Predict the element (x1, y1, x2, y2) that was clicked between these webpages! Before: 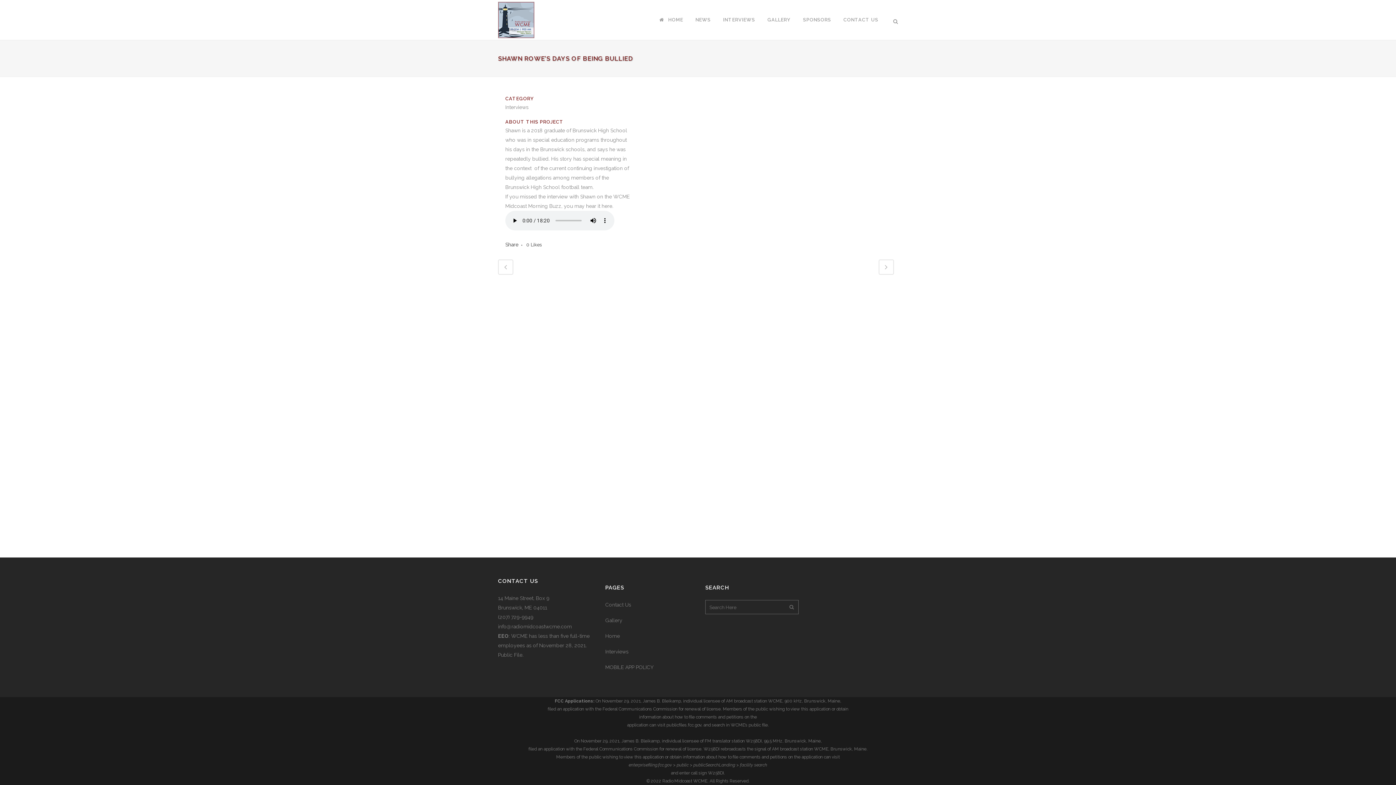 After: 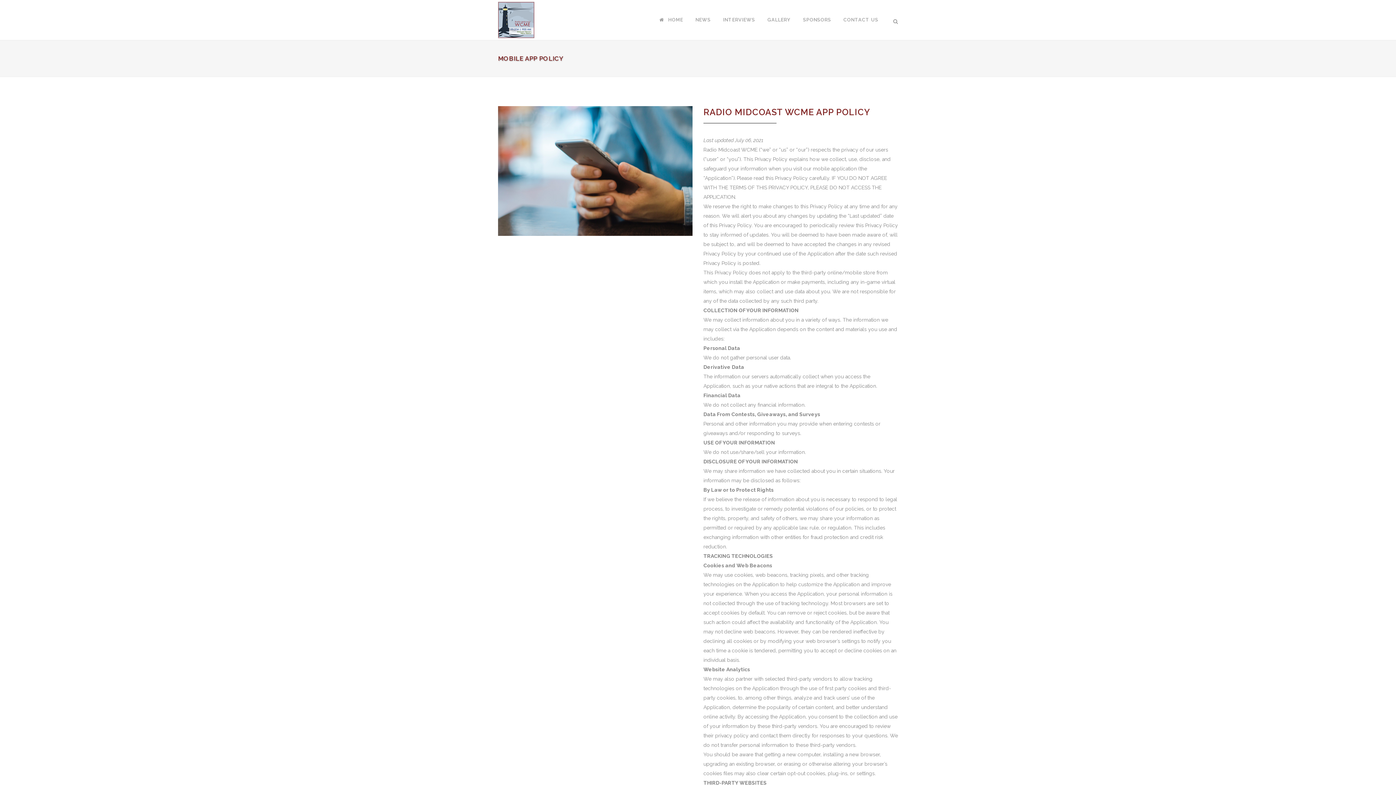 Action: label: MOBILE APP POLICY bbox: (605, 662, 696, 672)